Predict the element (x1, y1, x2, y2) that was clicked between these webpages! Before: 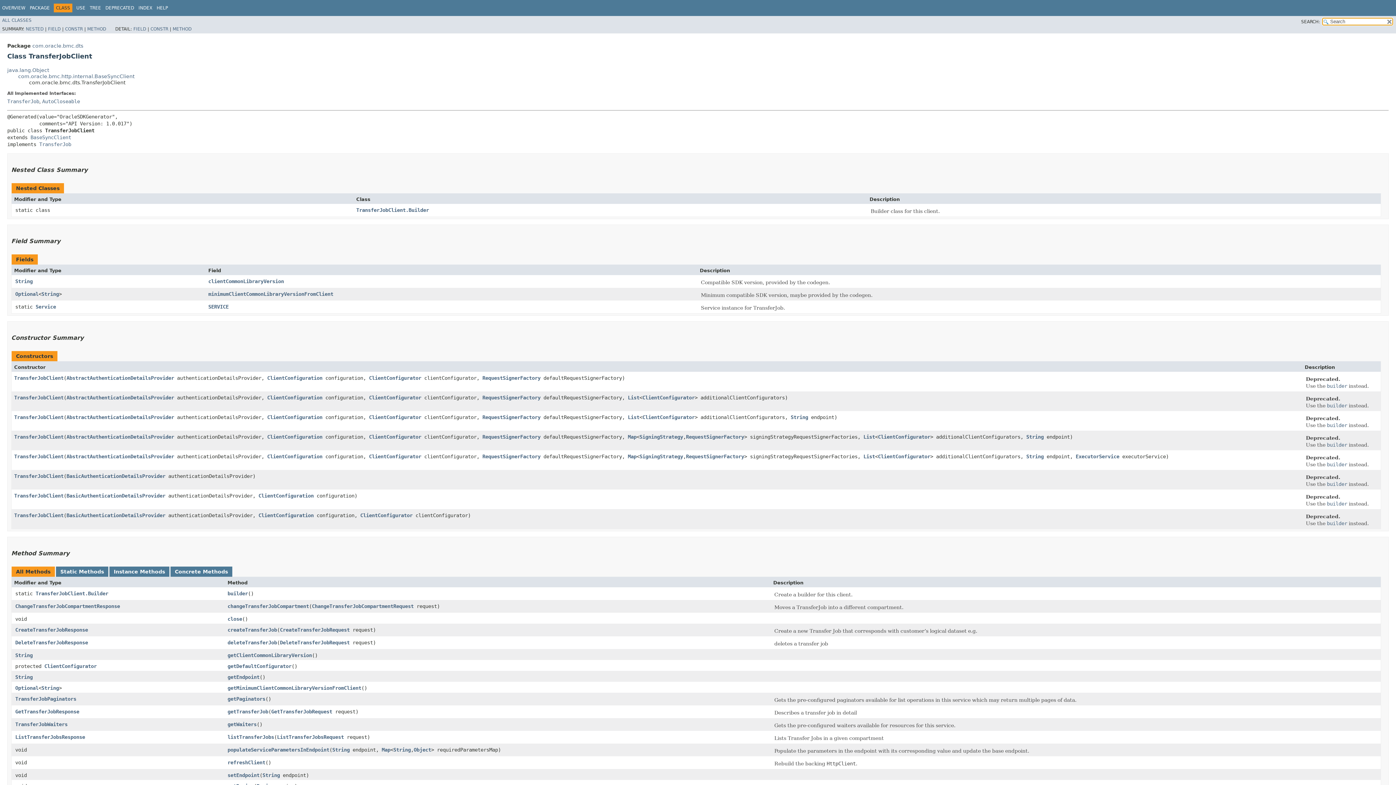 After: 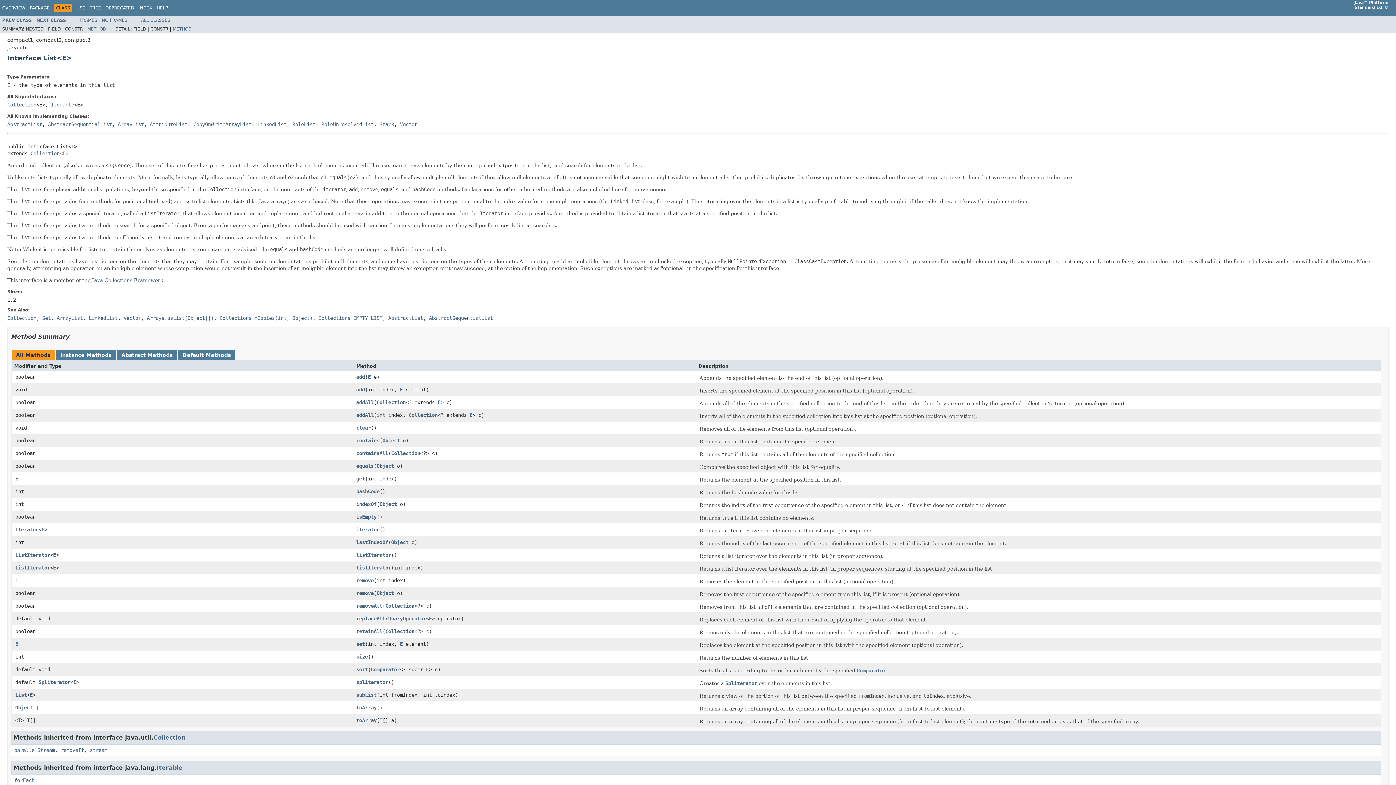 Action: label: List bbox: (628, 394, 639, 400)